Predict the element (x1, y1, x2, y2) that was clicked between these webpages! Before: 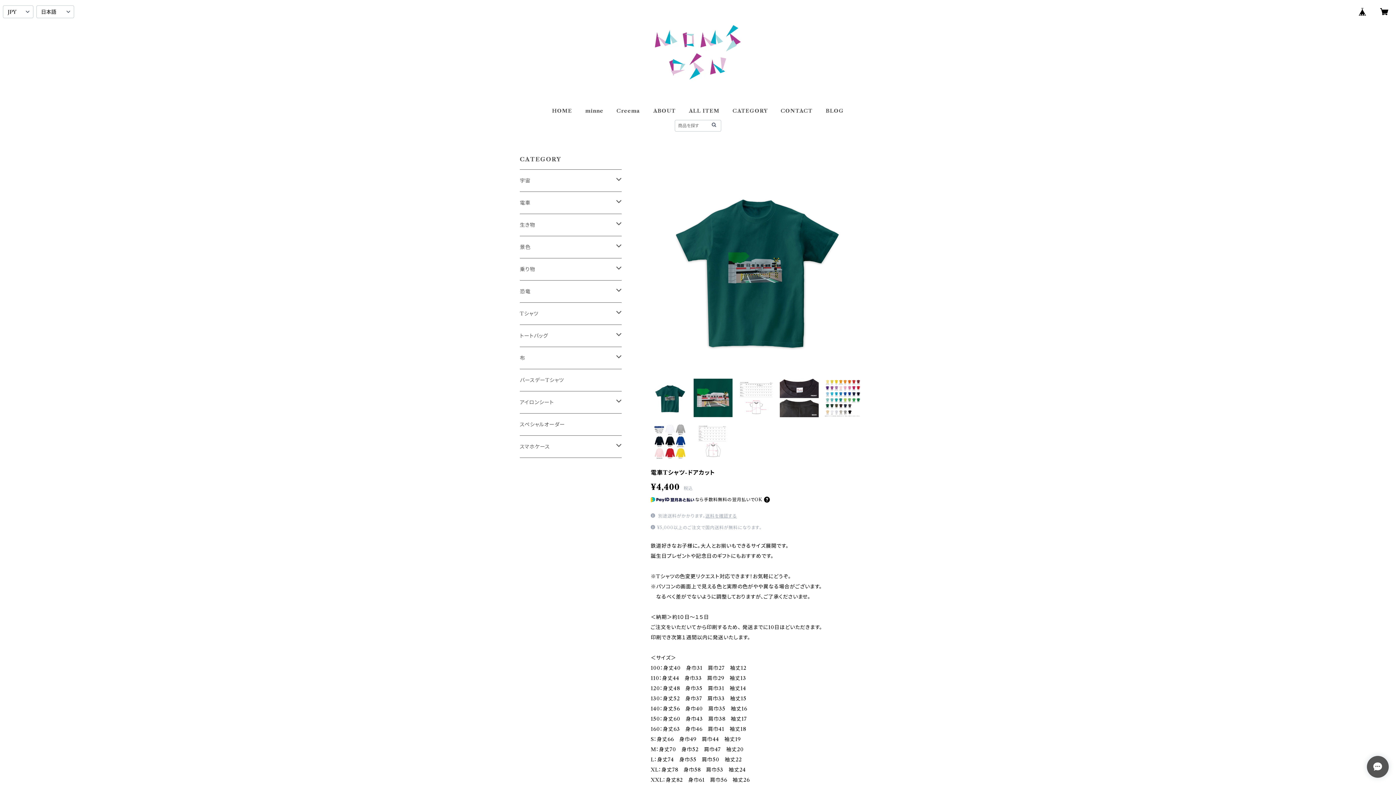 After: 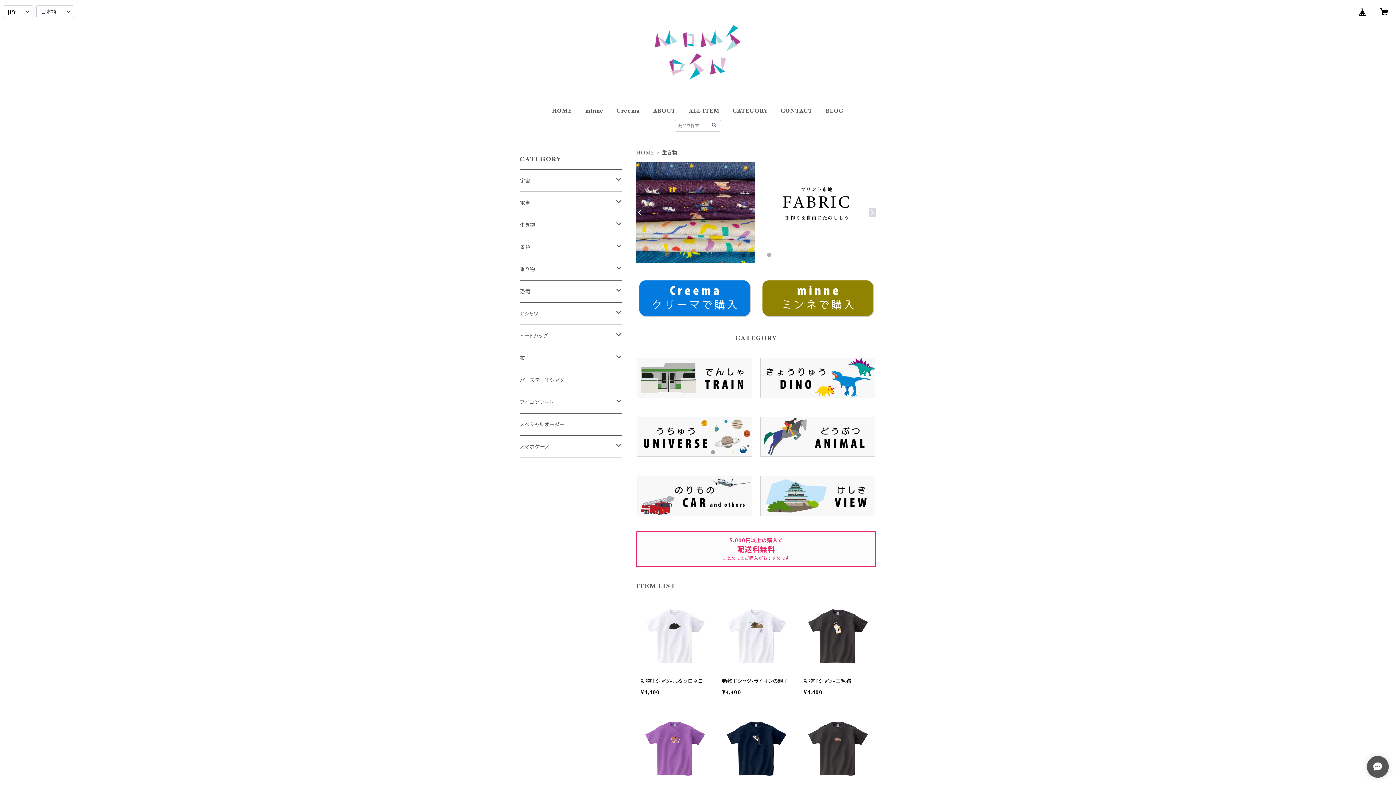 Action: bbox: (520, 214, 616, 236) label: 生き物